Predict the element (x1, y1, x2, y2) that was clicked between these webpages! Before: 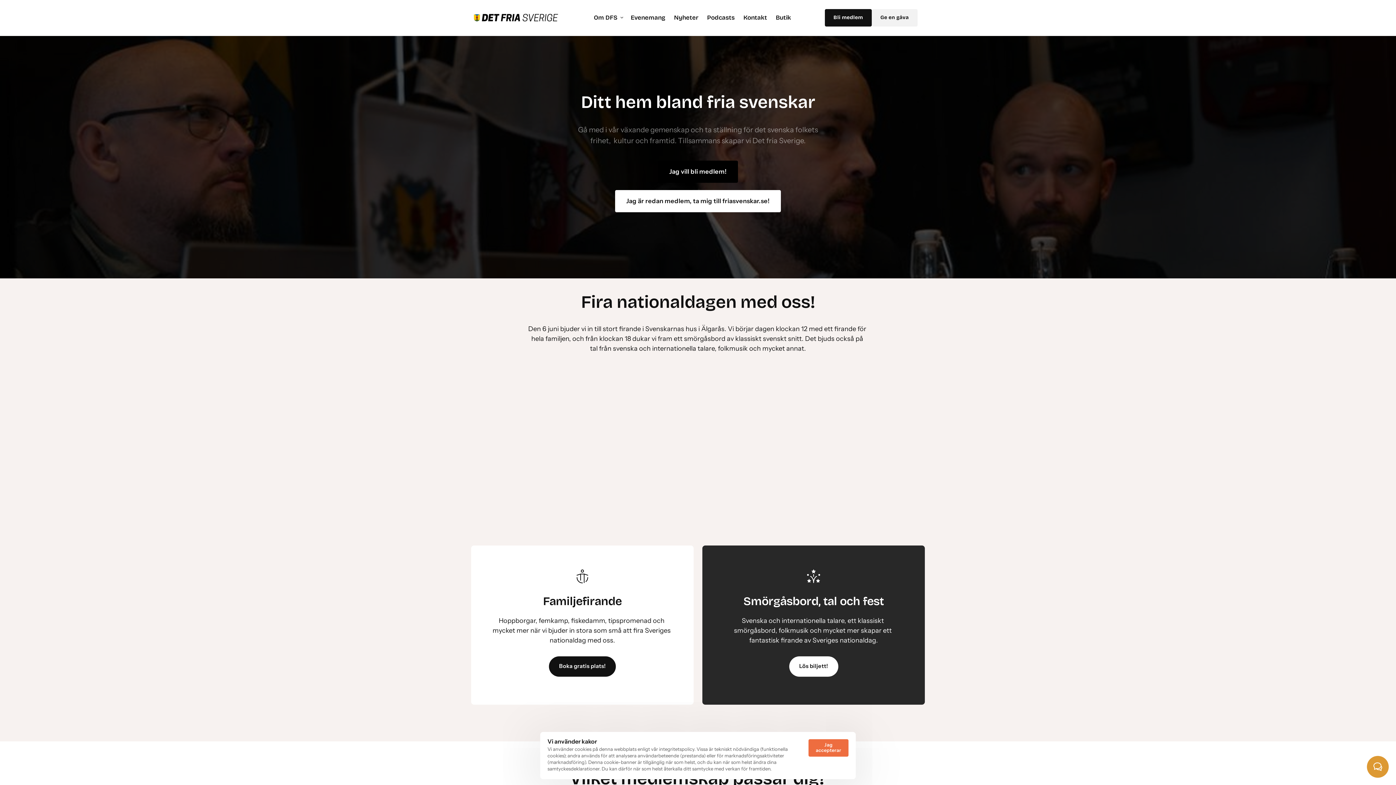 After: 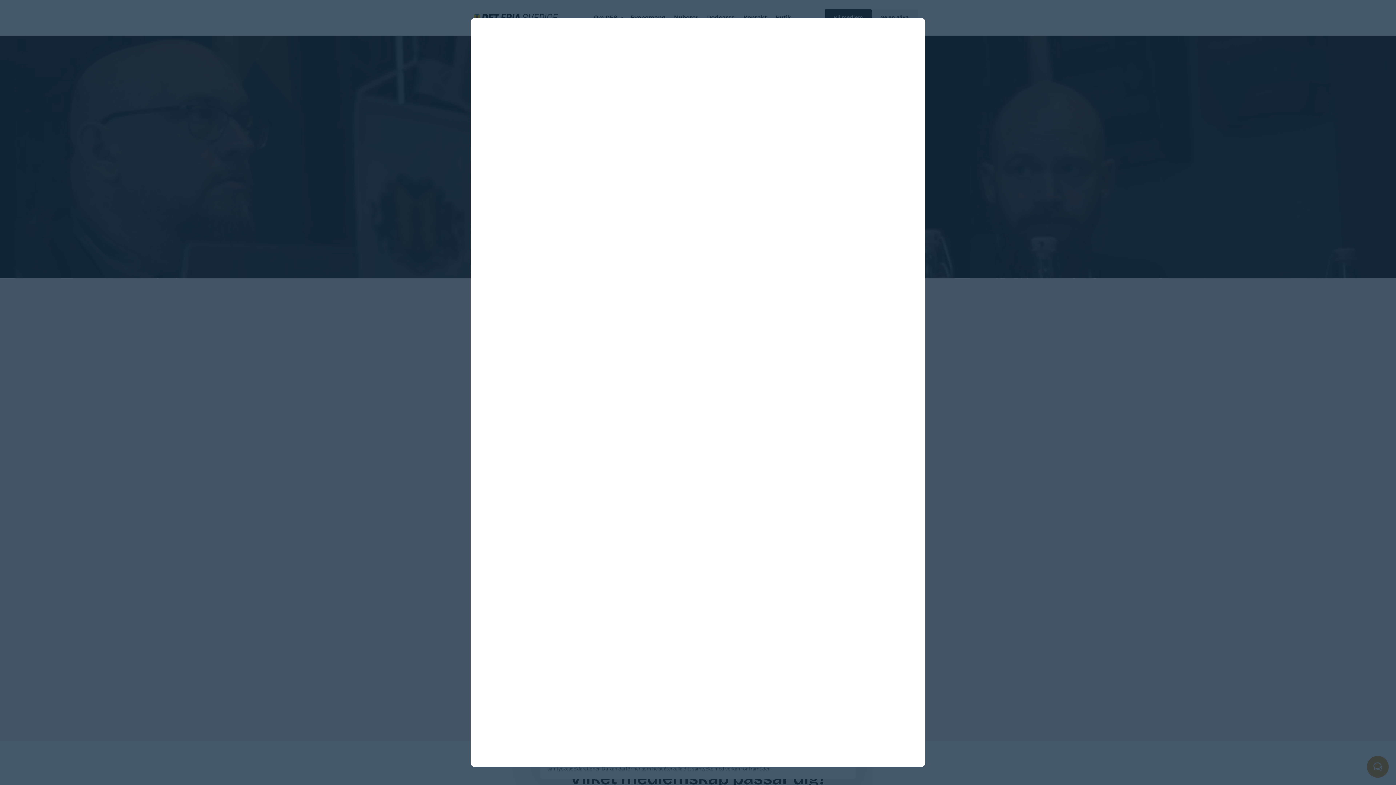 Action: bbox: (1367, 756, 1389, 778)